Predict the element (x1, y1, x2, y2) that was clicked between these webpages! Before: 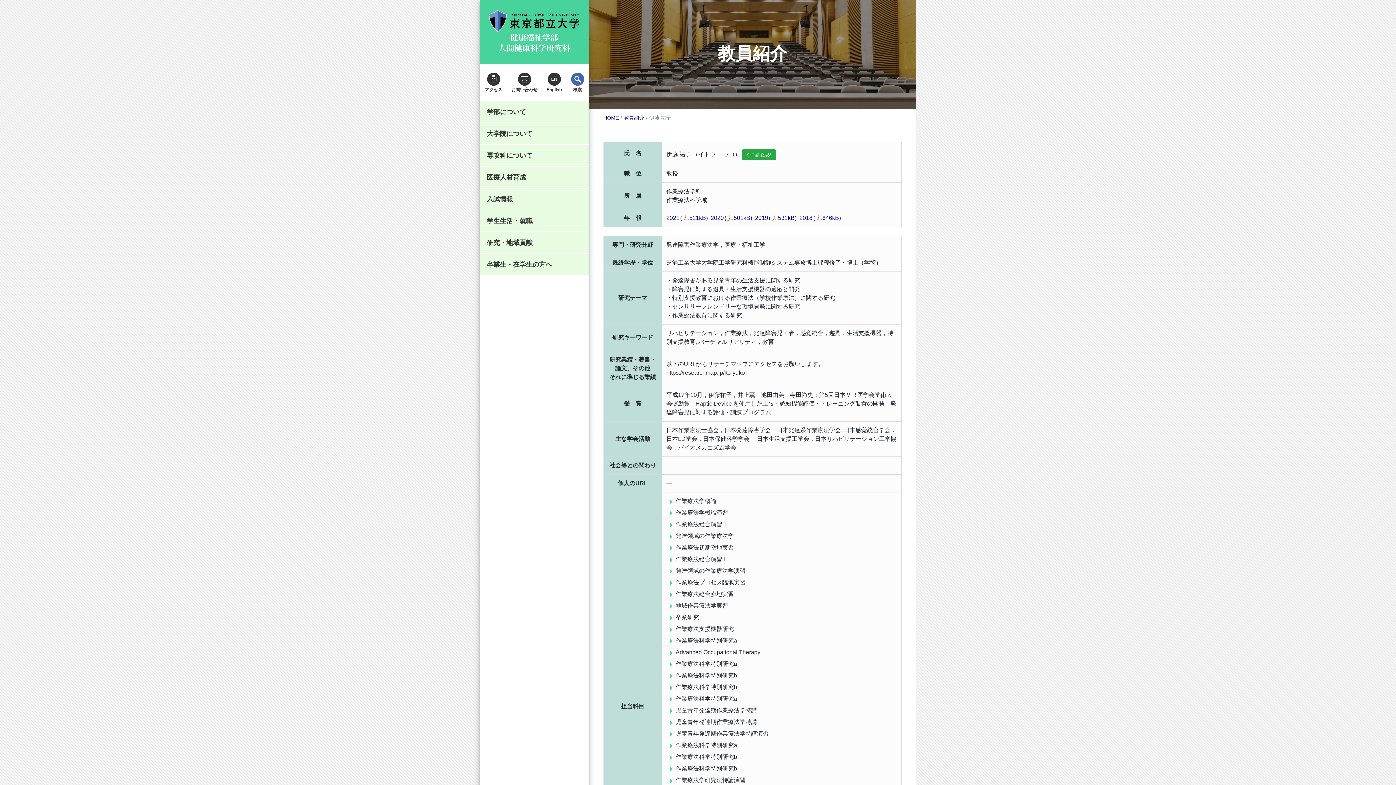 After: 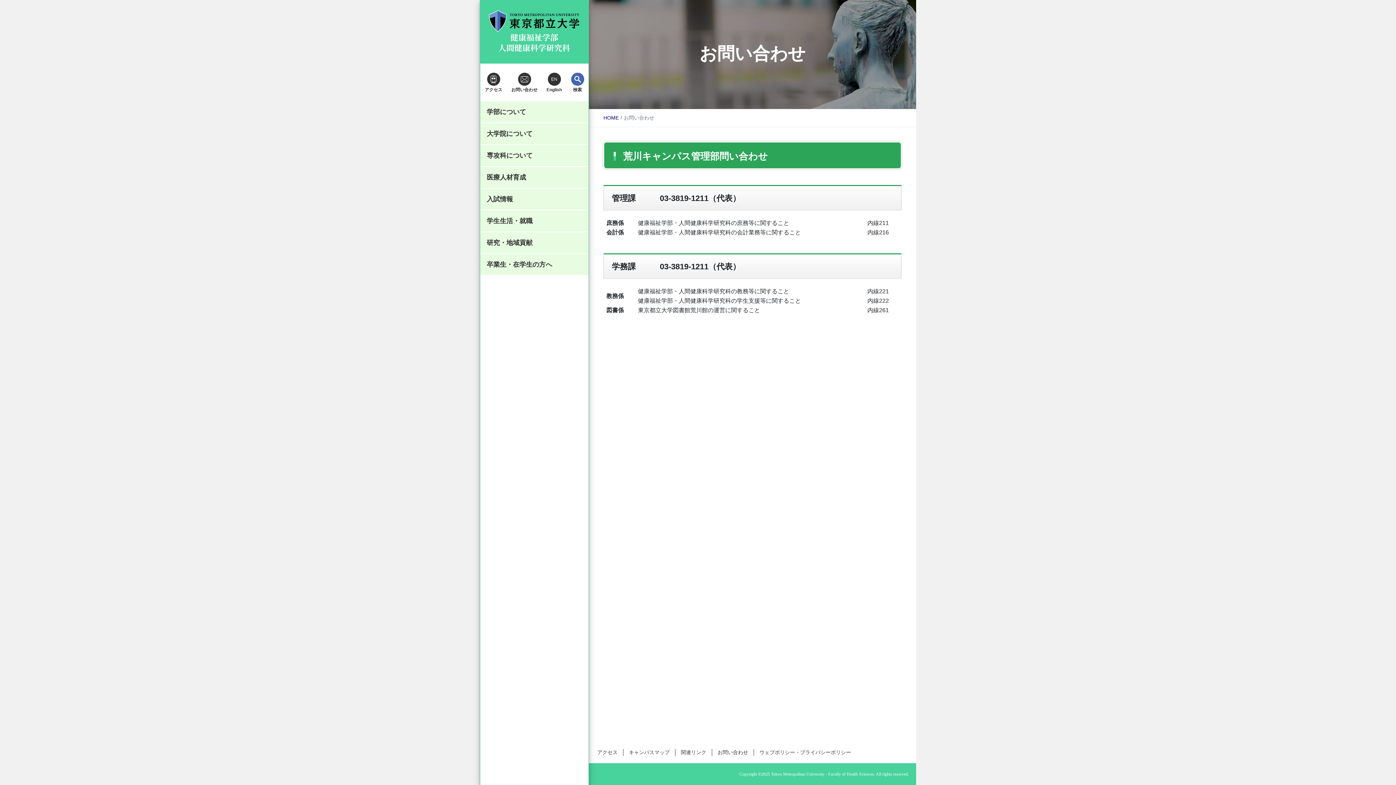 Action: bbox: (511, 72, 537, 92) label: お問い合わせ